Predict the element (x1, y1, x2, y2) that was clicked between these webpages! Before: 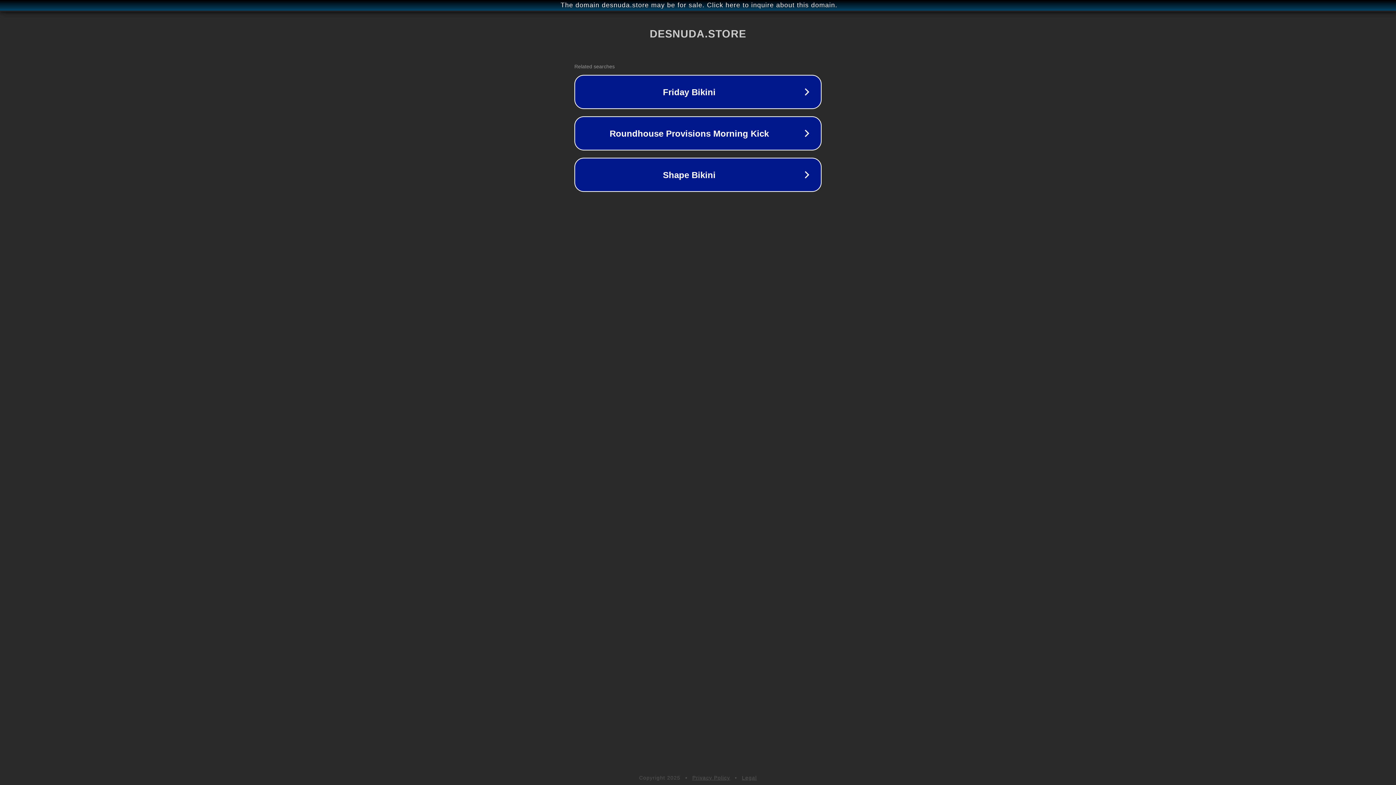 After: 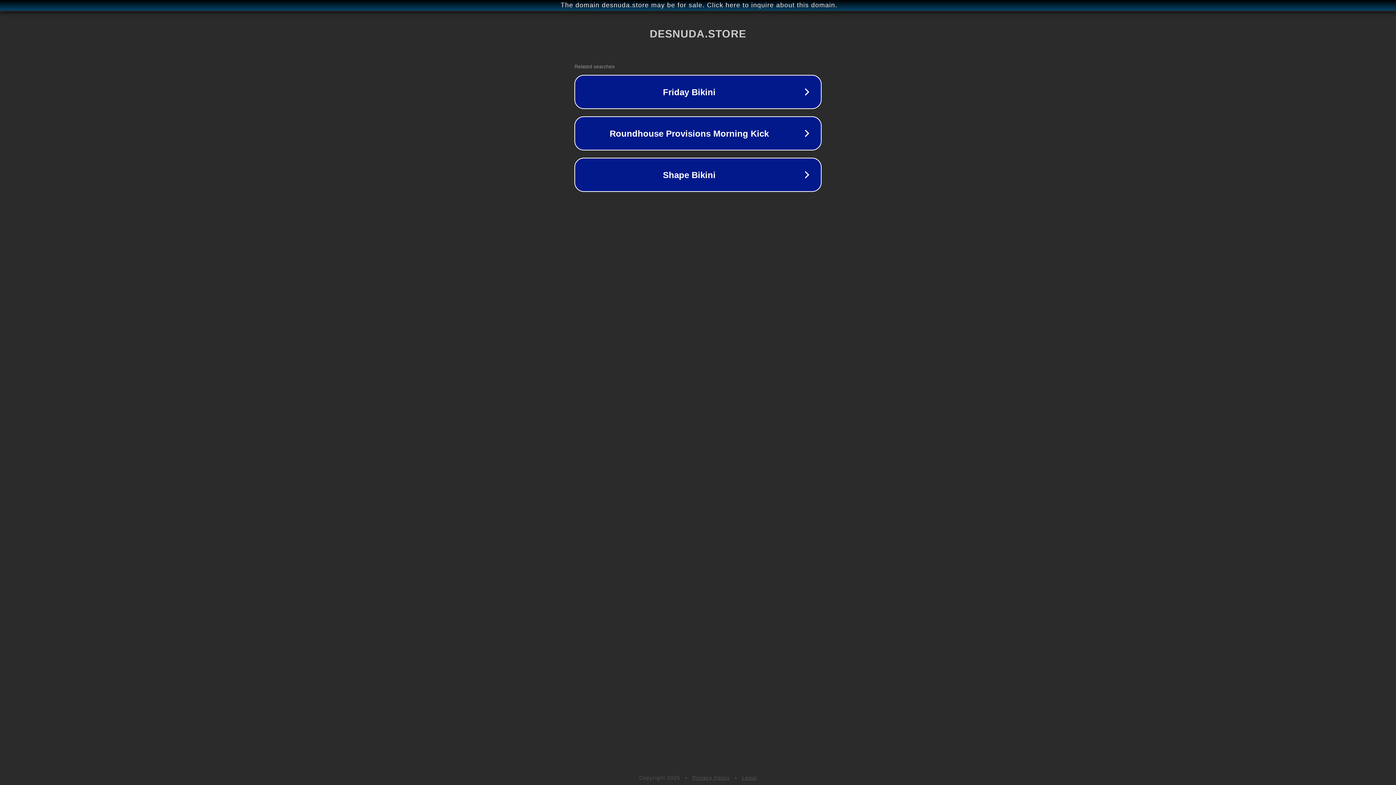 Action: bbox: (692, 775, 730, 781) label: Privacy Policy